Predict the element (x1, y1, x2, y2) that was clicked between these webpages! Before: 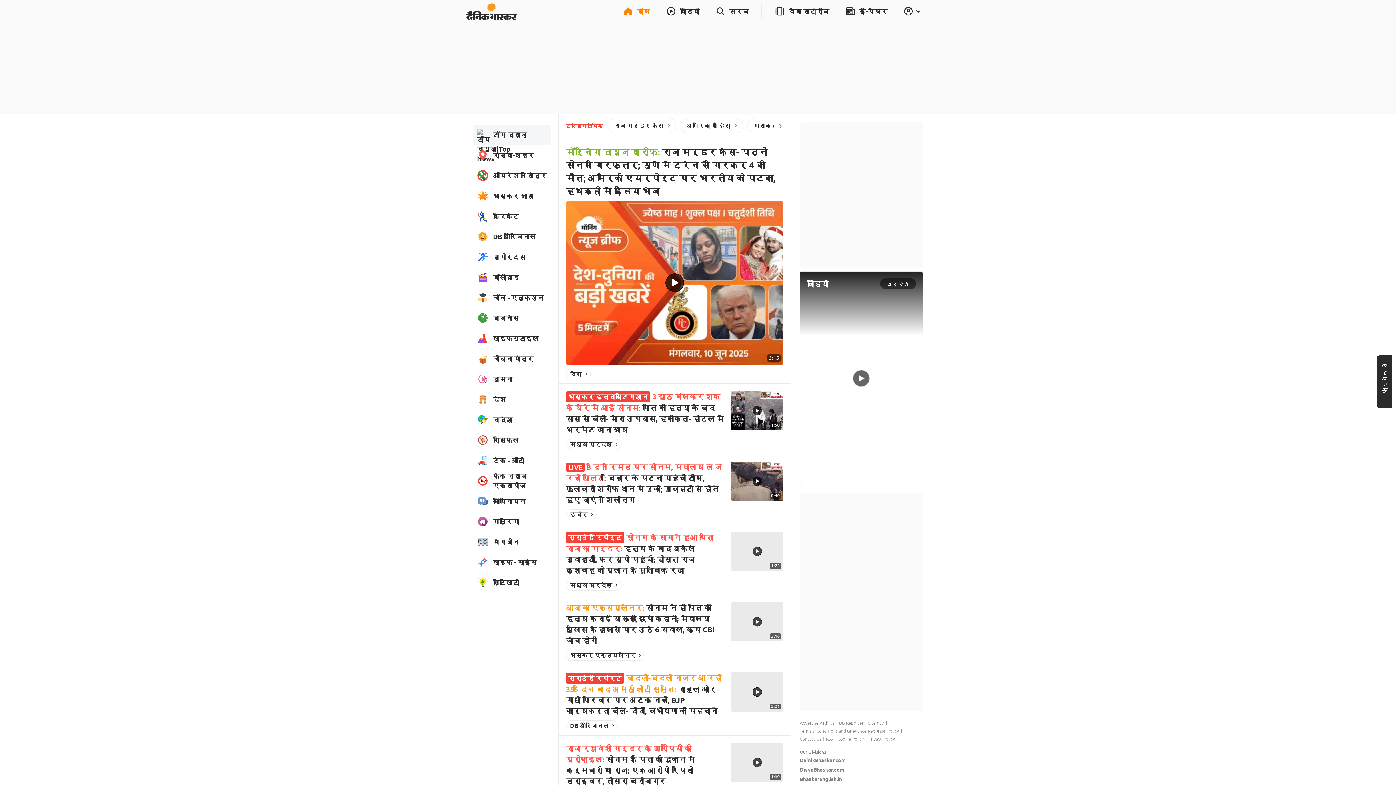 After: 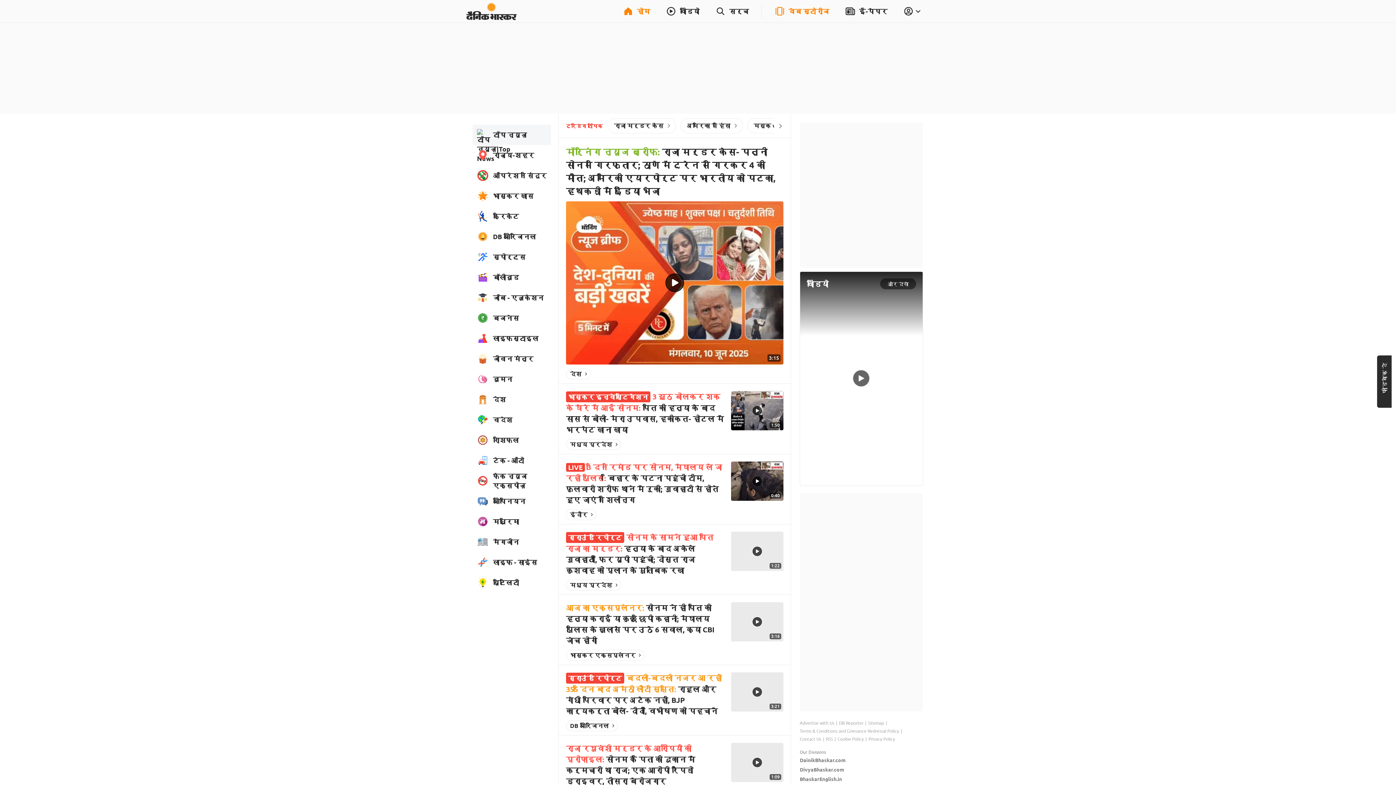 Action: bbox: (774, 6, 829, 16) label: वेब स्टोरीज